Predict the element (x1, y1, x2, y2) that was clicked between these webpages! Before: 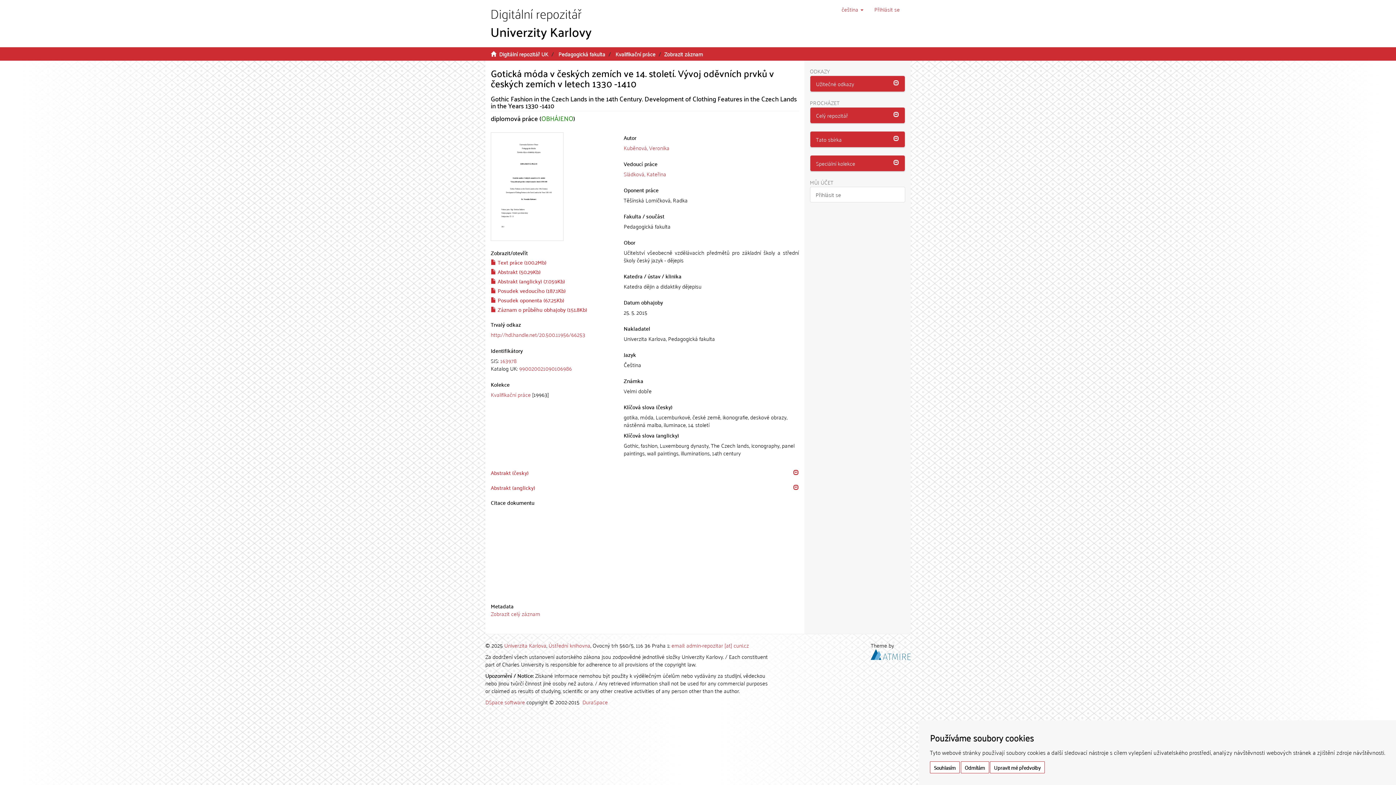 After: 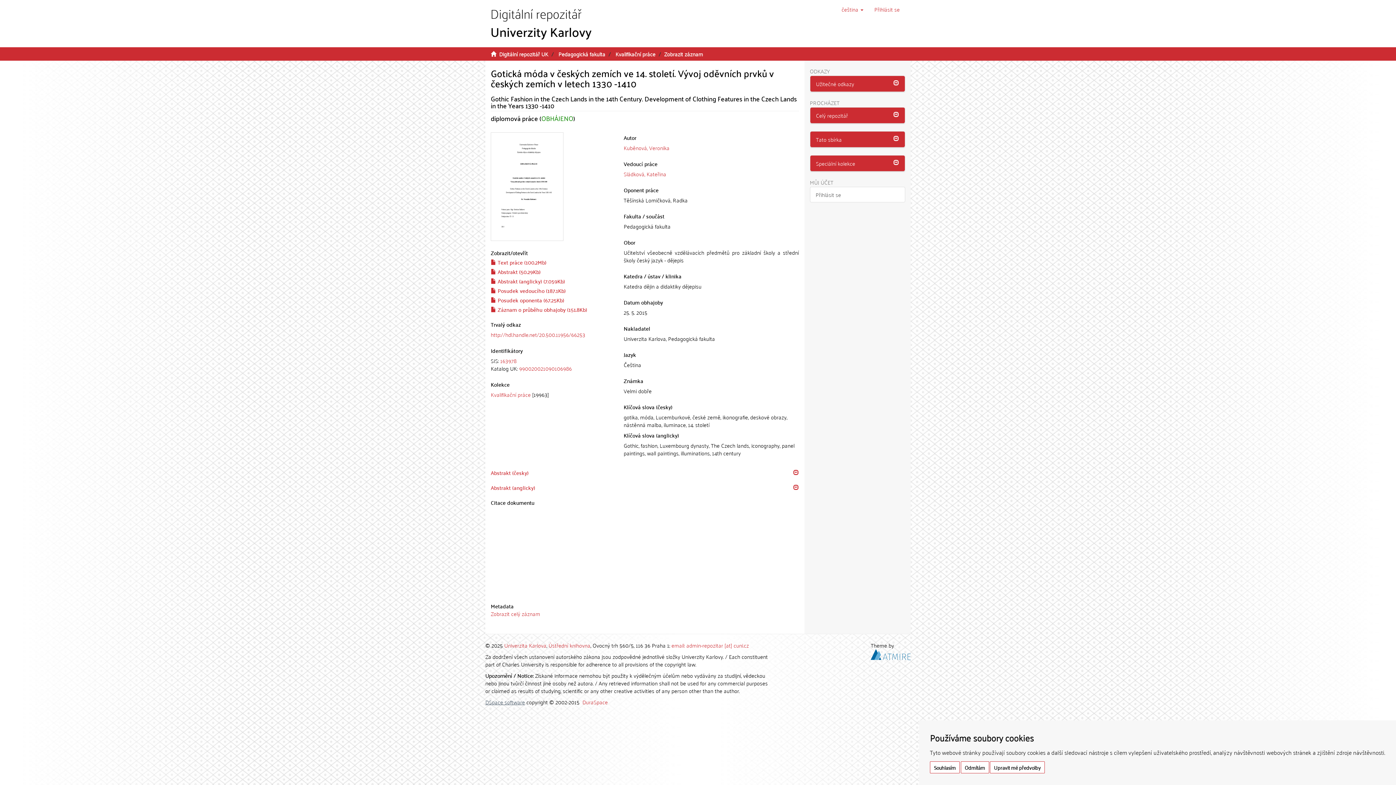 Action: label: DSpace software bbox: (485, 697, 525, 707)